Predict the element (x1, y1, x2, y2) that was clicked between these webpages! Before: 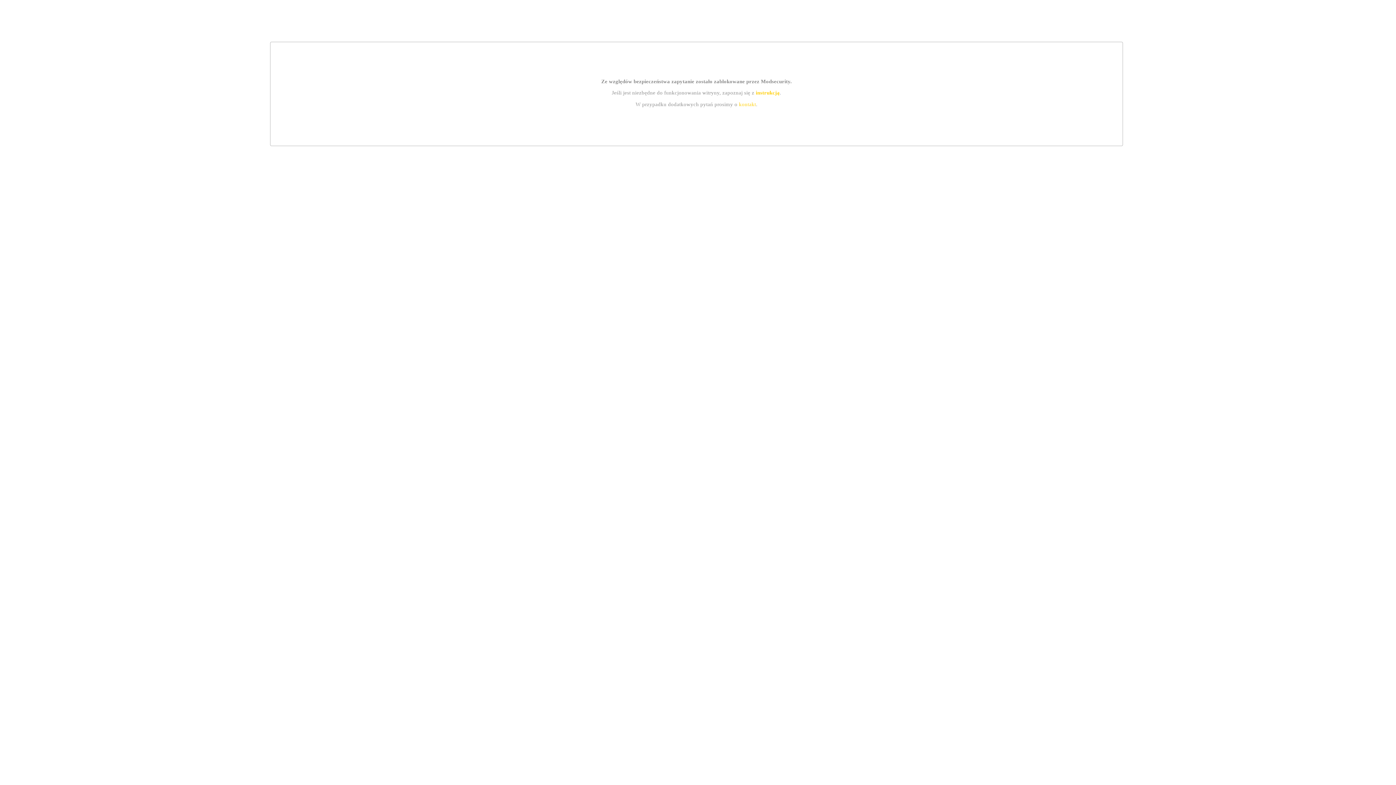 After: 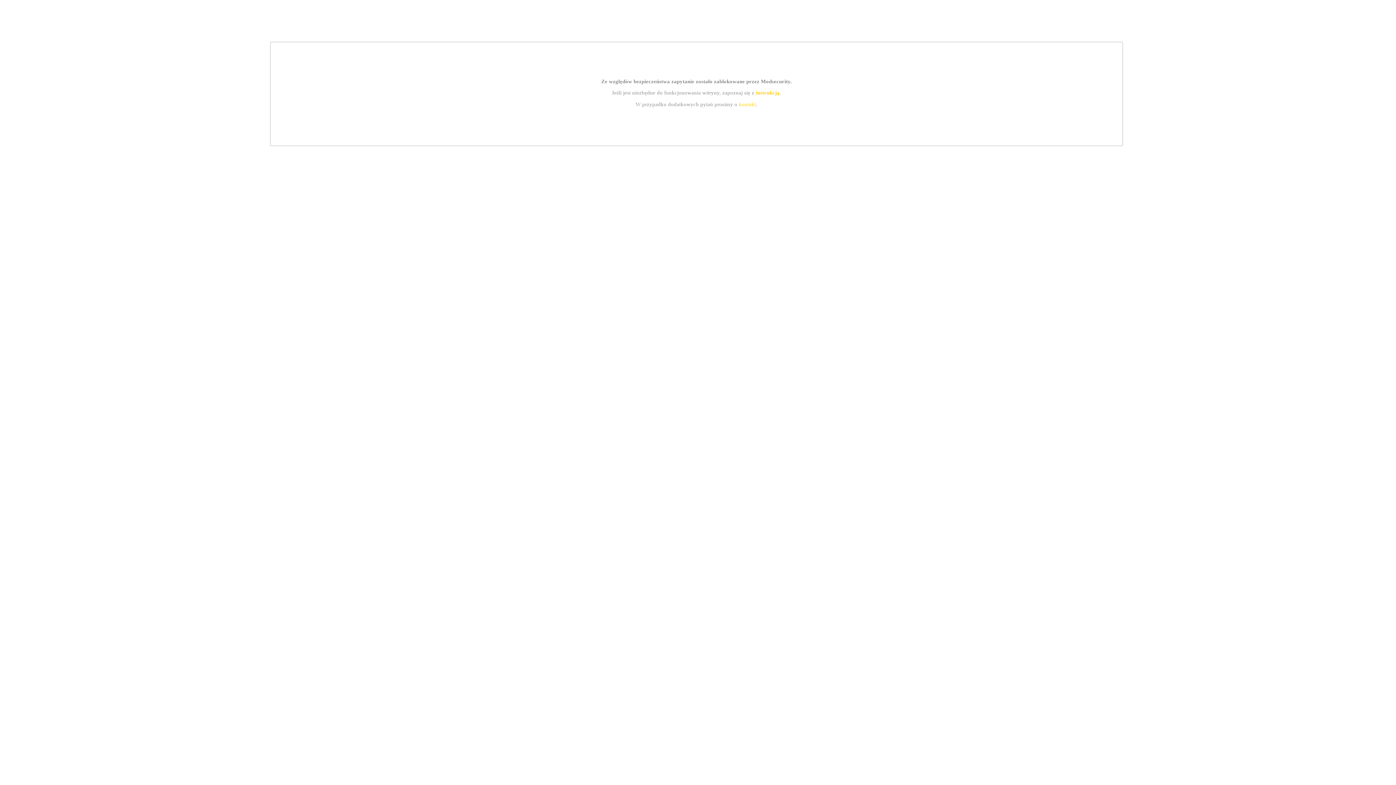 Action: bbox: (739, 101, 756, 107) label: kontakt